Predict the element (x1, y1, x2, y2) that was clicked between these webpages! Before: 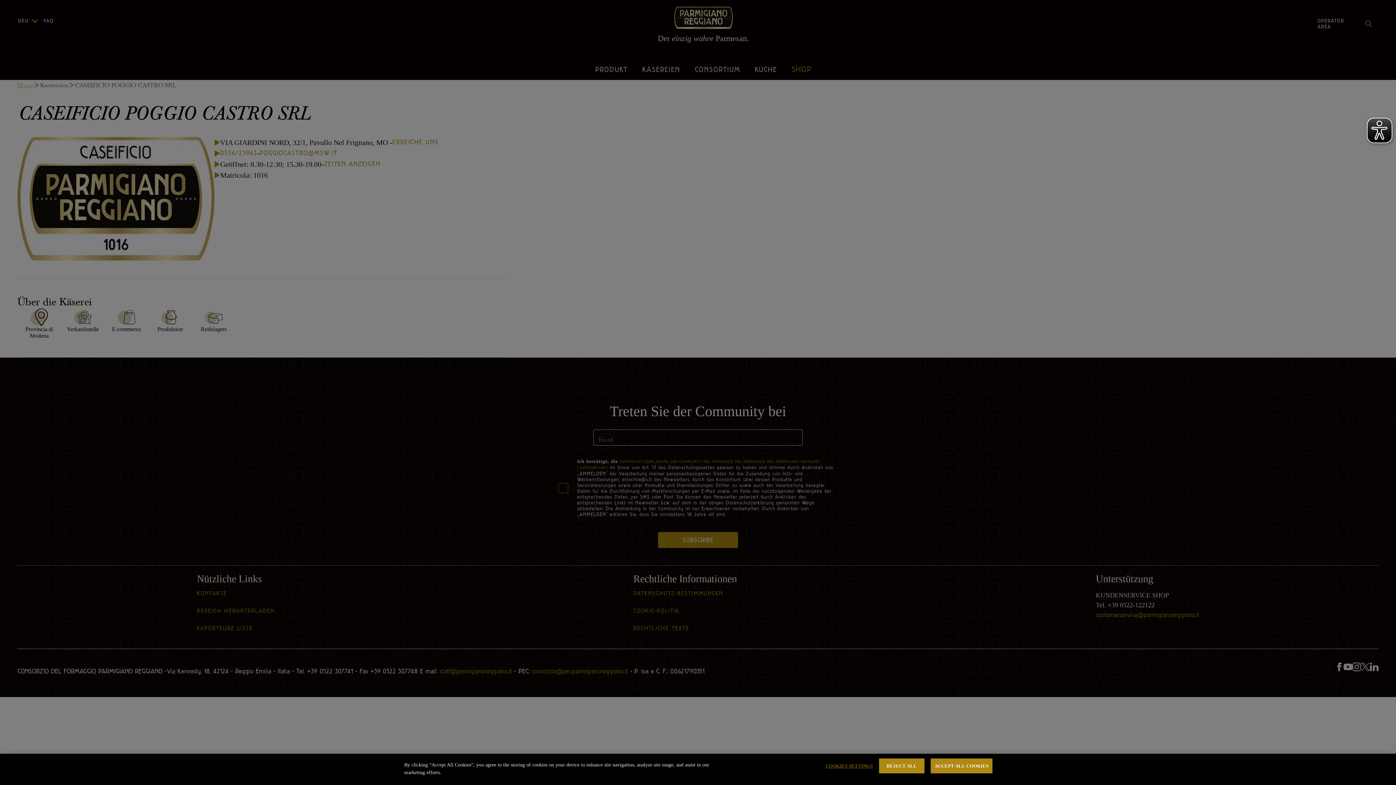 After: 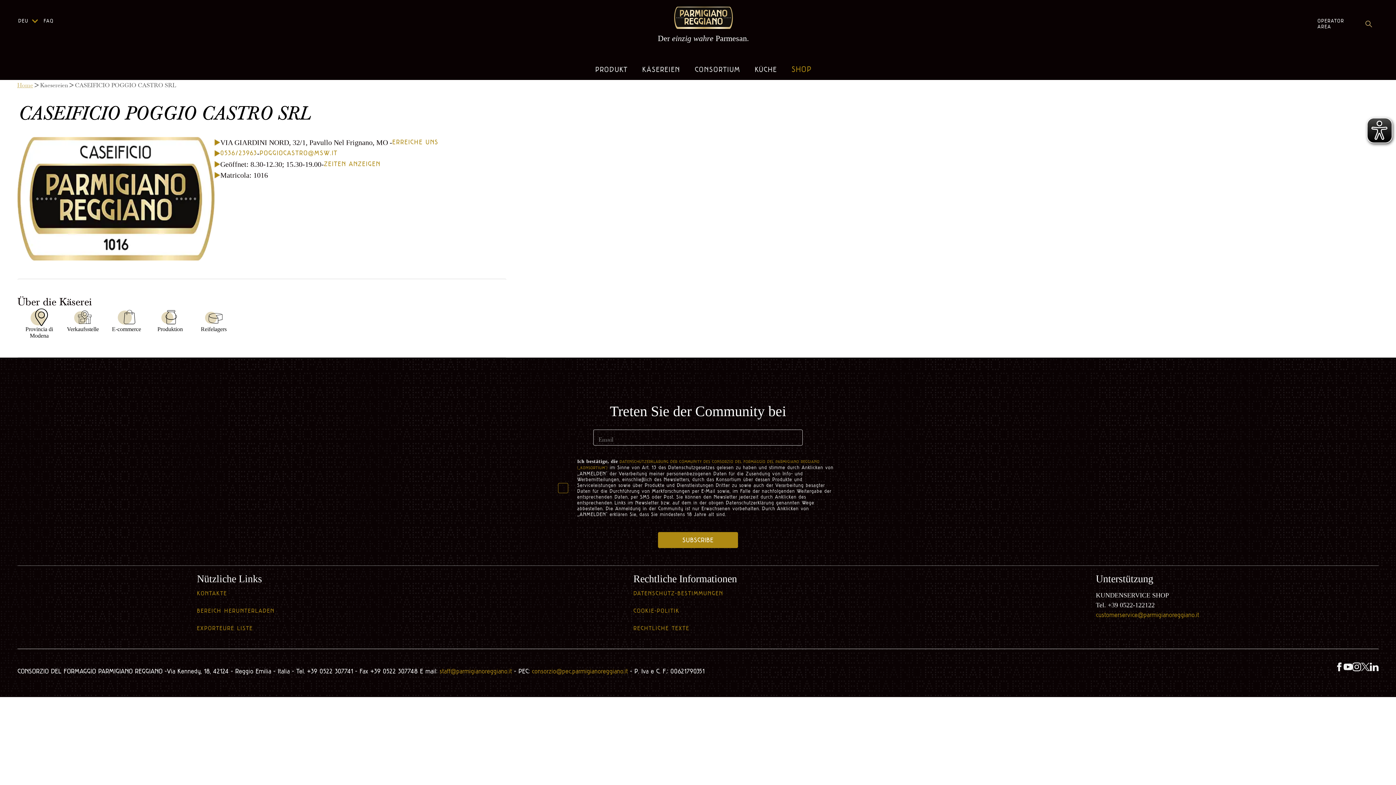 Action: bbox: (930, 758, 992, 773) label: ACCEPT ALL COOKIES